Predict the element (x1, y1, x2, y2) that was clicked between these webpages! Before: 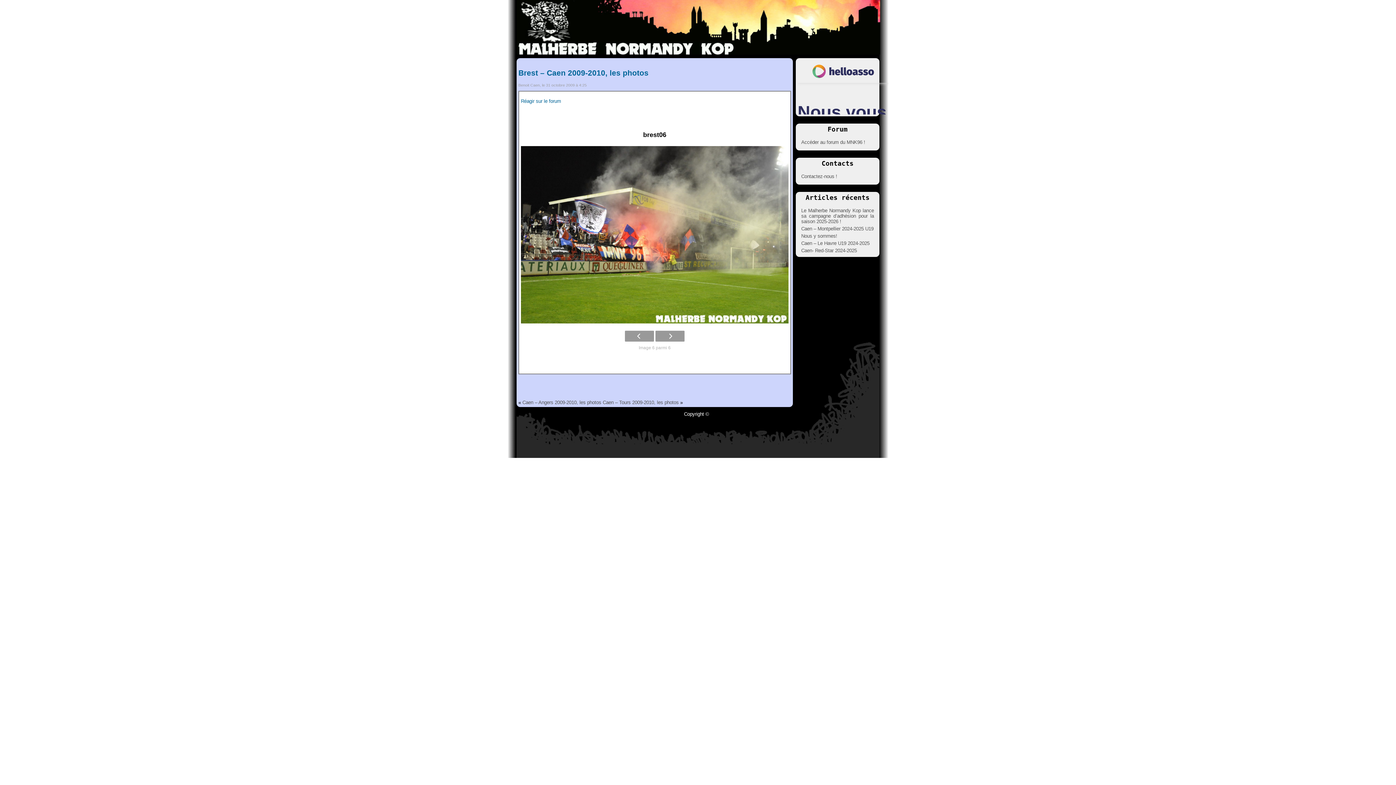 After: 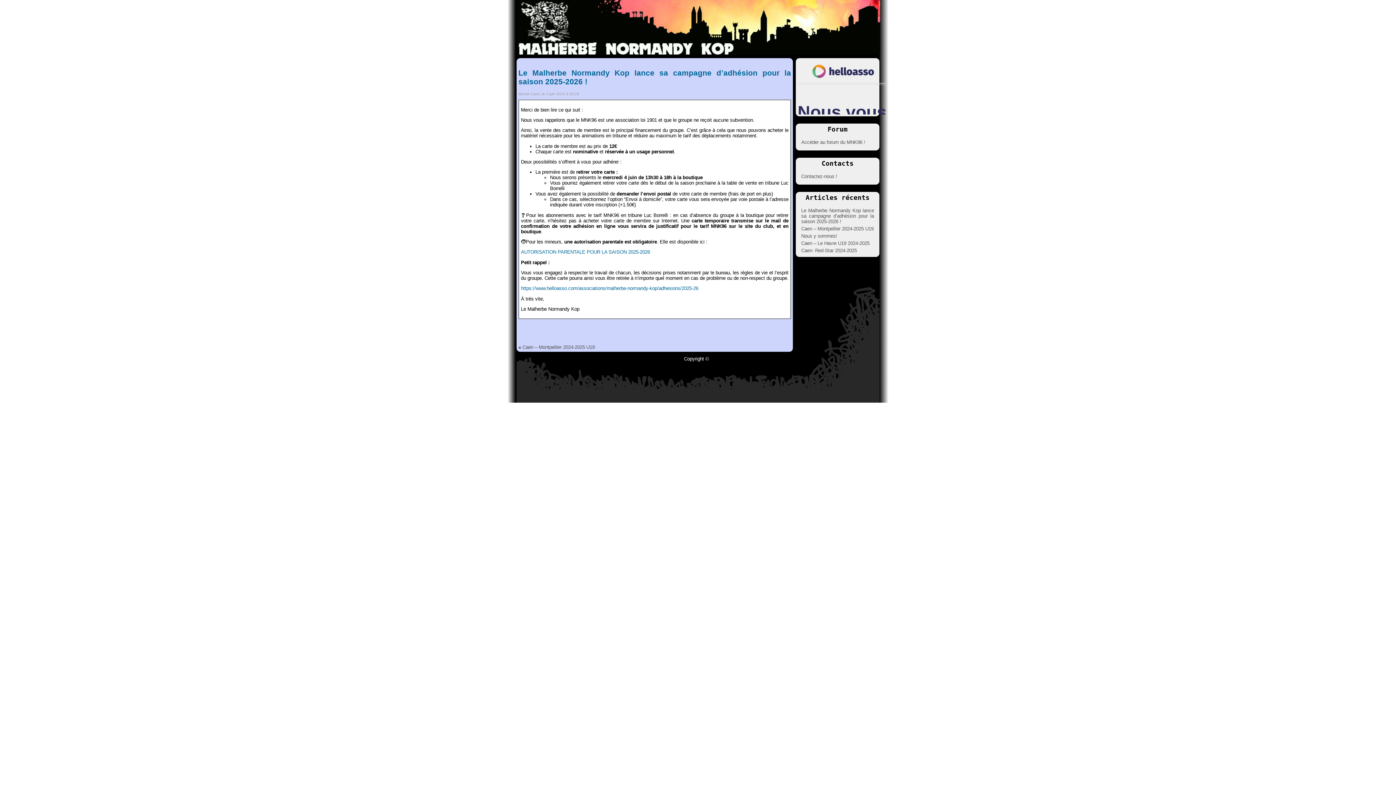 Action: label: Le Malherbe Normandy Kop lance sa campagne d’adhésion pour la saison 2025-2026 ! bbox: (801, 208, 874, 224)